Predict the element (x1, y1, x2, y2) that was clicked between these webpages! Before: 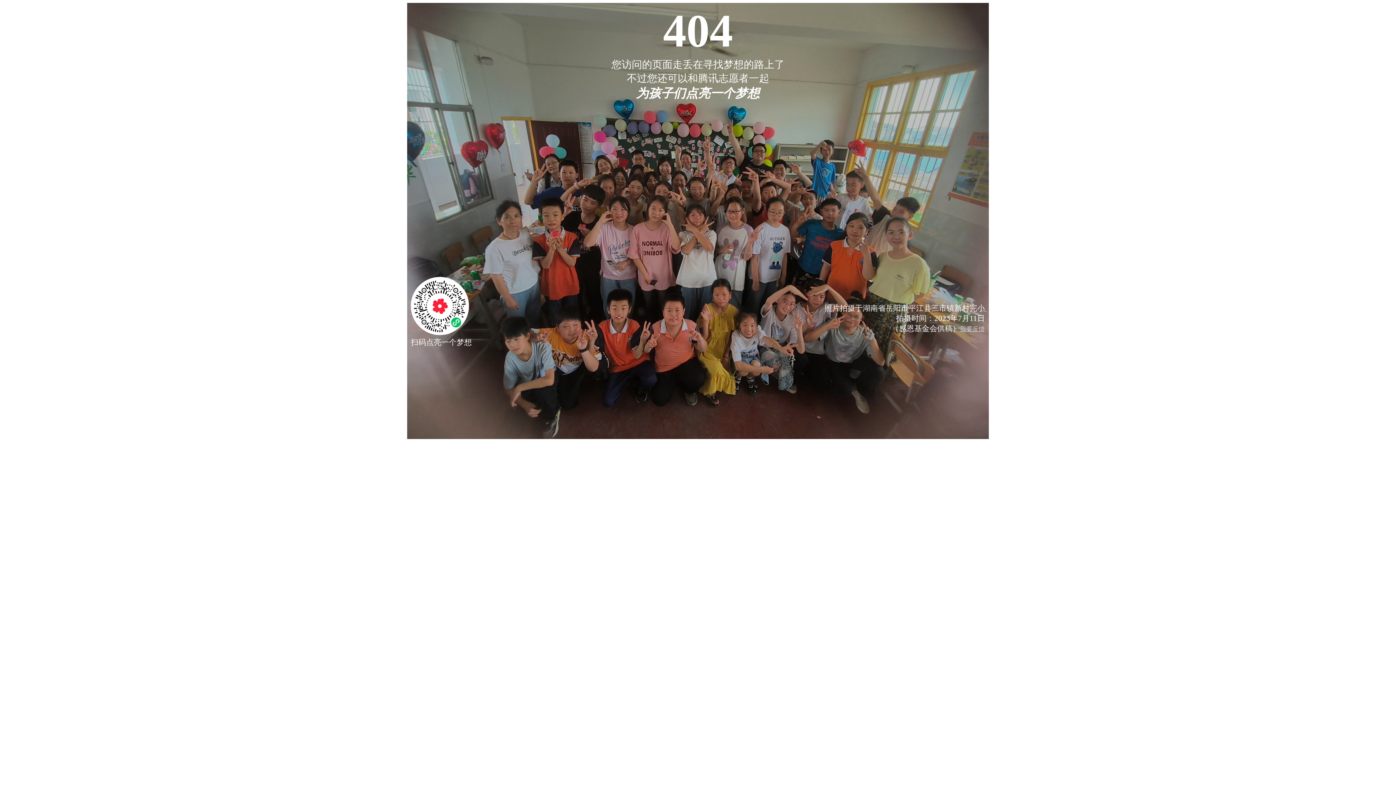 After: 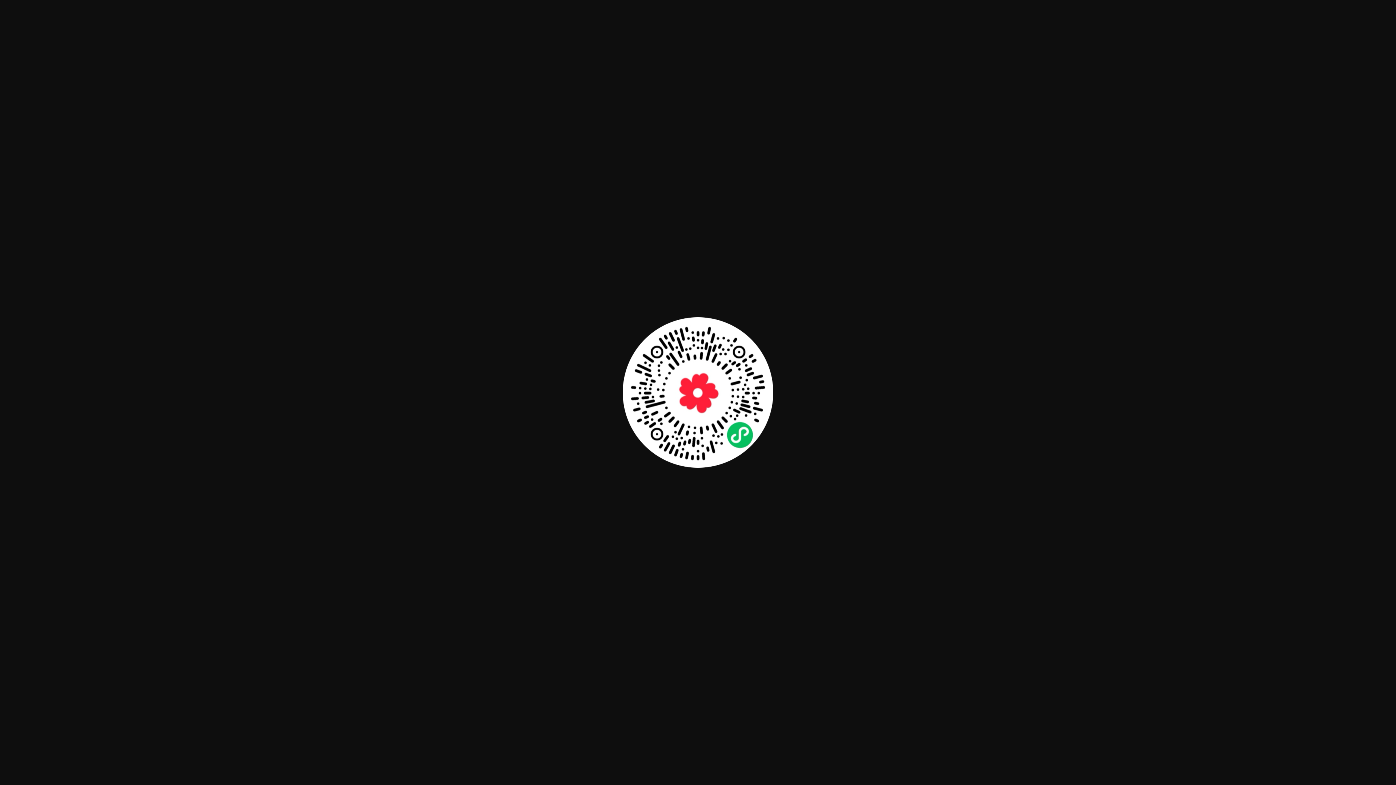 Action: bbox: (410, 328, 469, 337)